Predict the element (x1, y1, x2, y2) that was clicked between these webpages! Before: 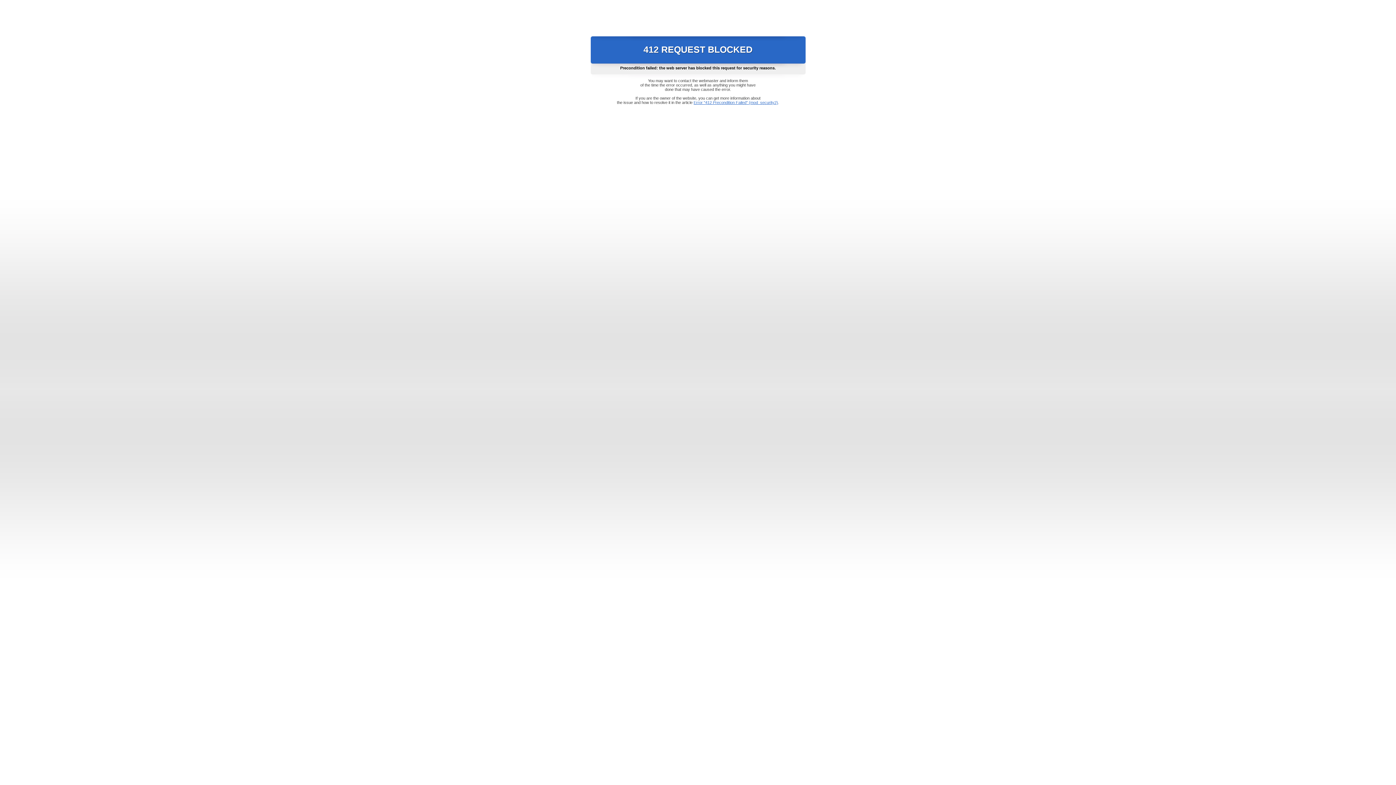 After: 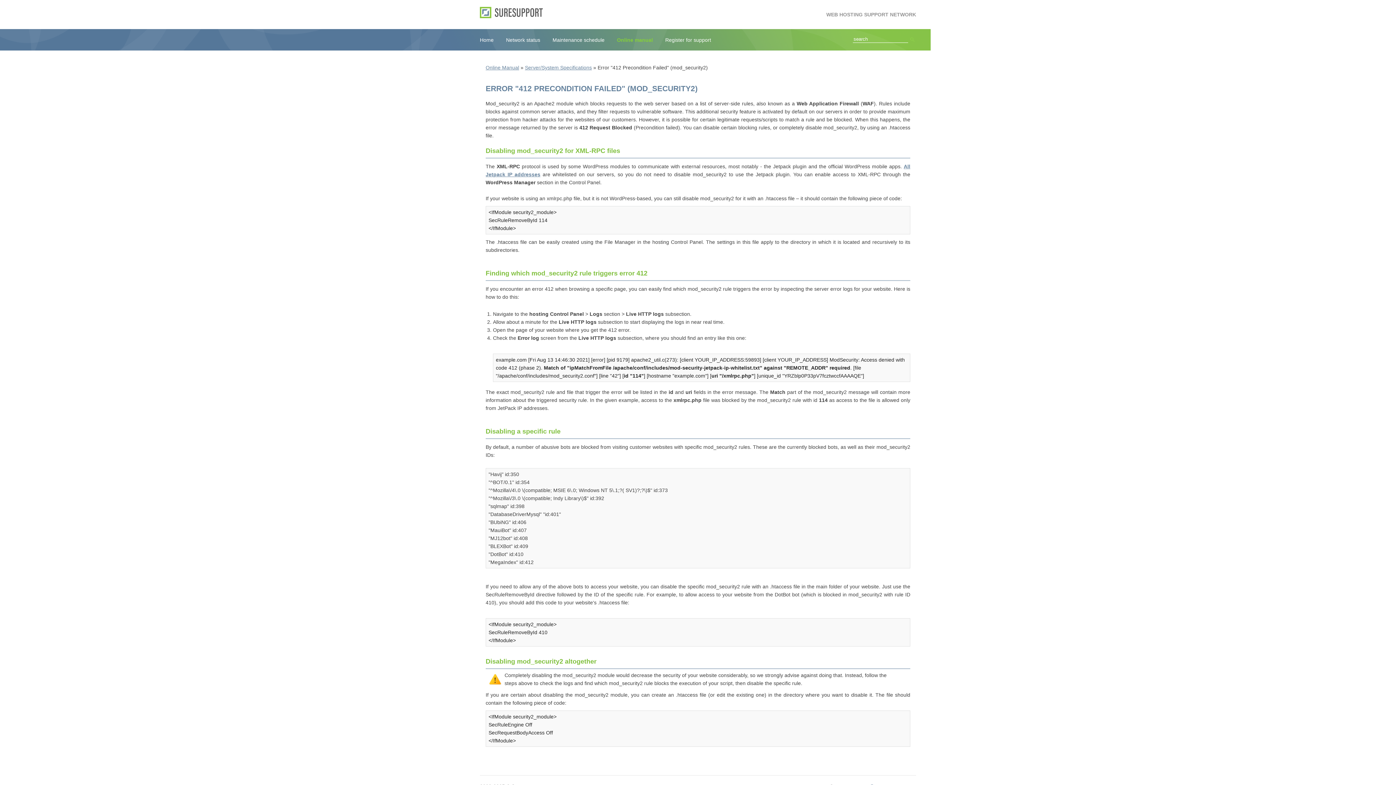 Action: label: Error "412 Precondition Failed" (mod_security2) bbox: (693, 100, 778, 104)